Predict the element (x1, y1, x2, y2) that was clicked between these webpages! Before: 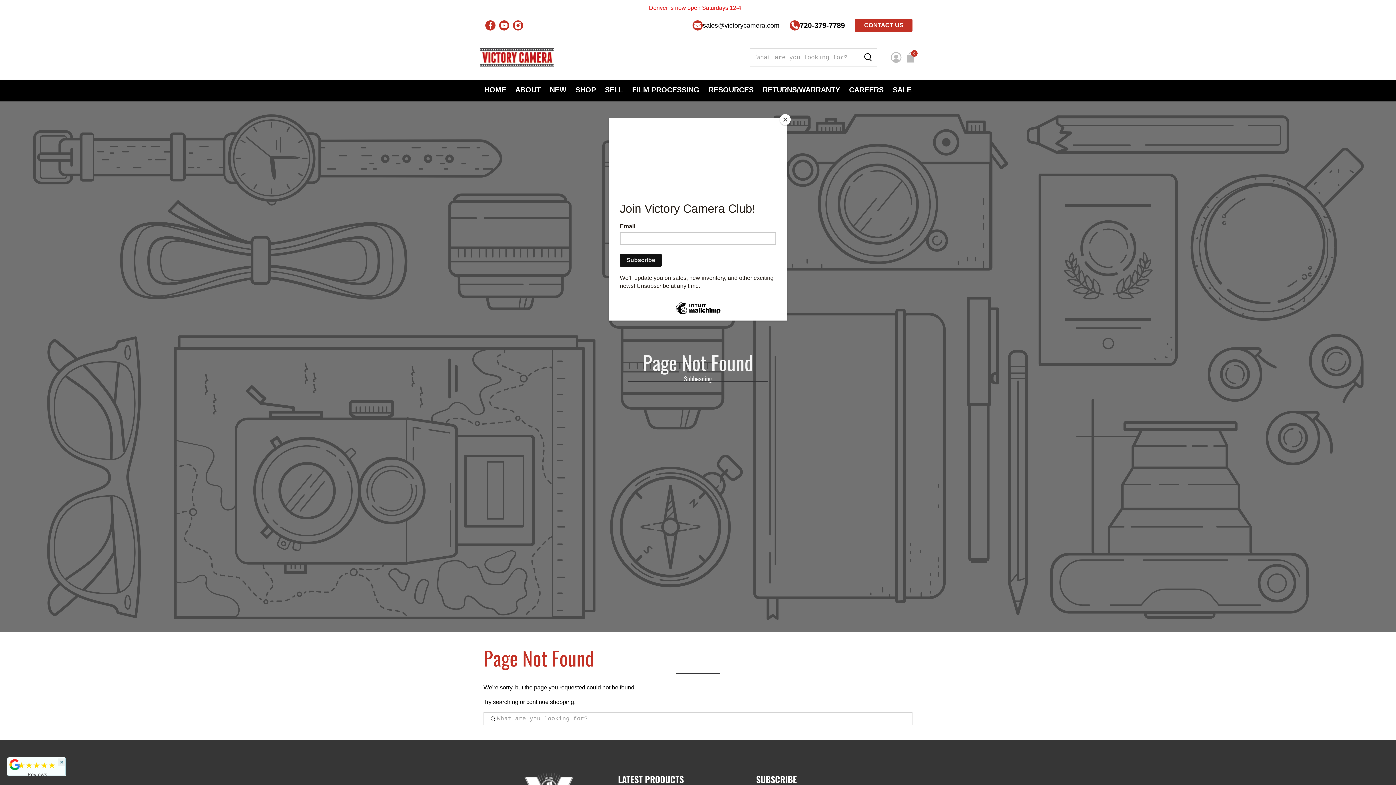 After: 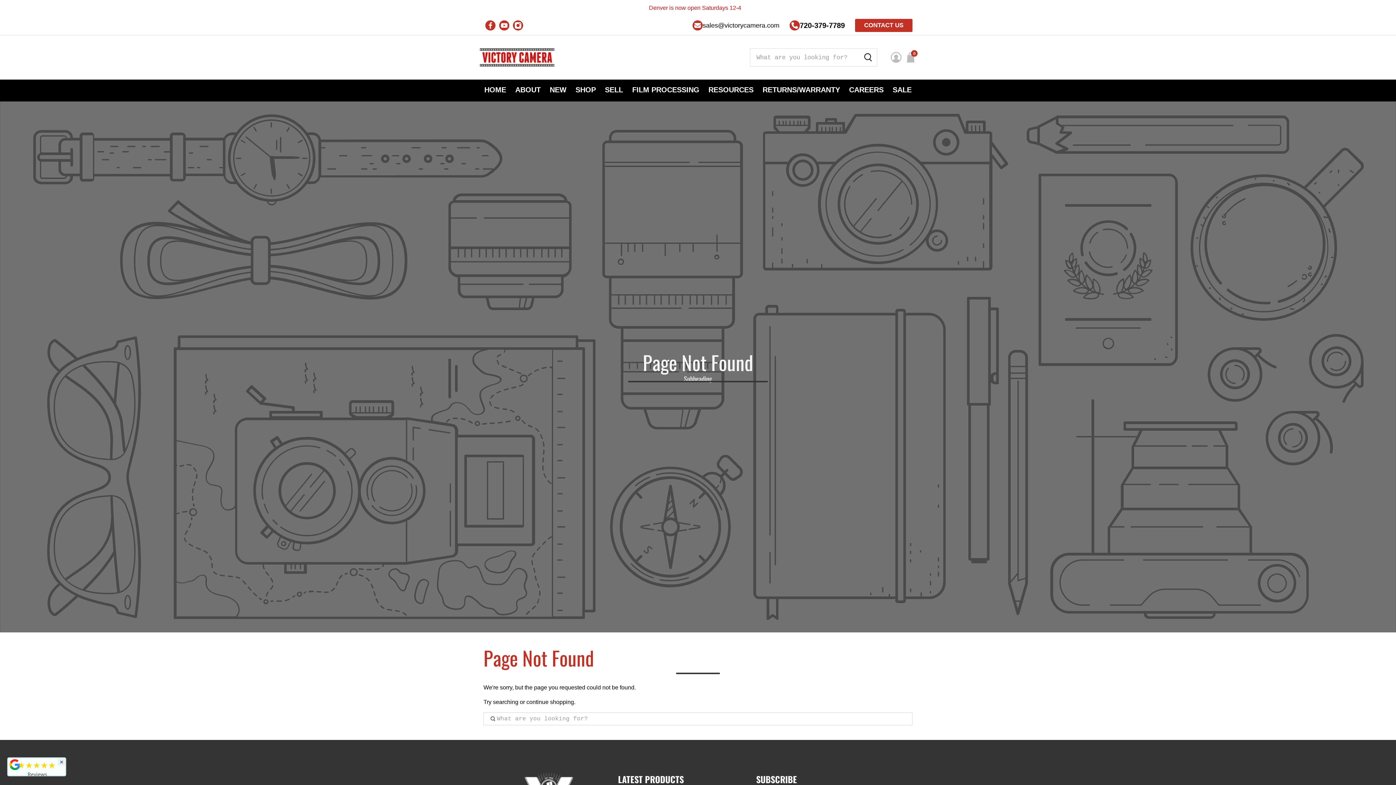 Action: label: Close bbox: (780, 114, 790, 125)